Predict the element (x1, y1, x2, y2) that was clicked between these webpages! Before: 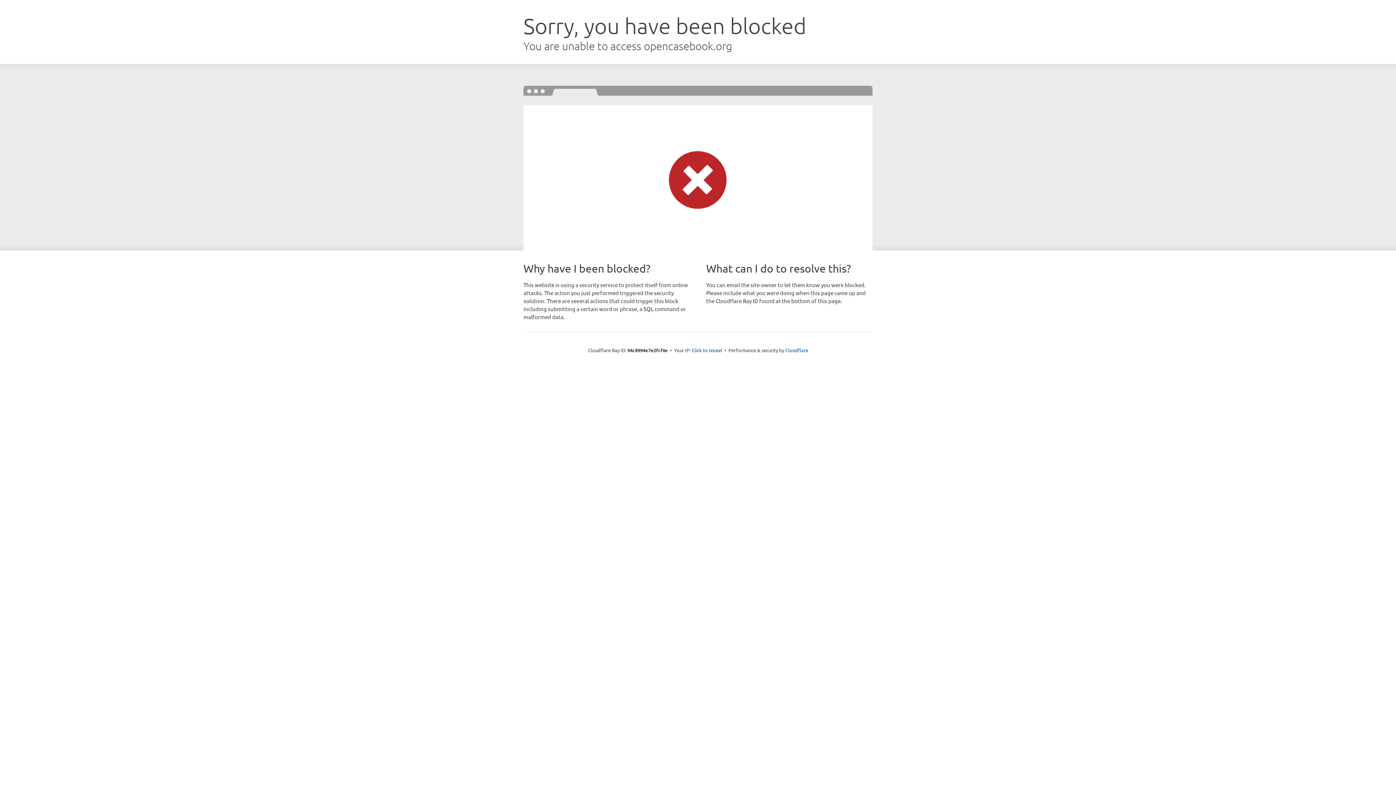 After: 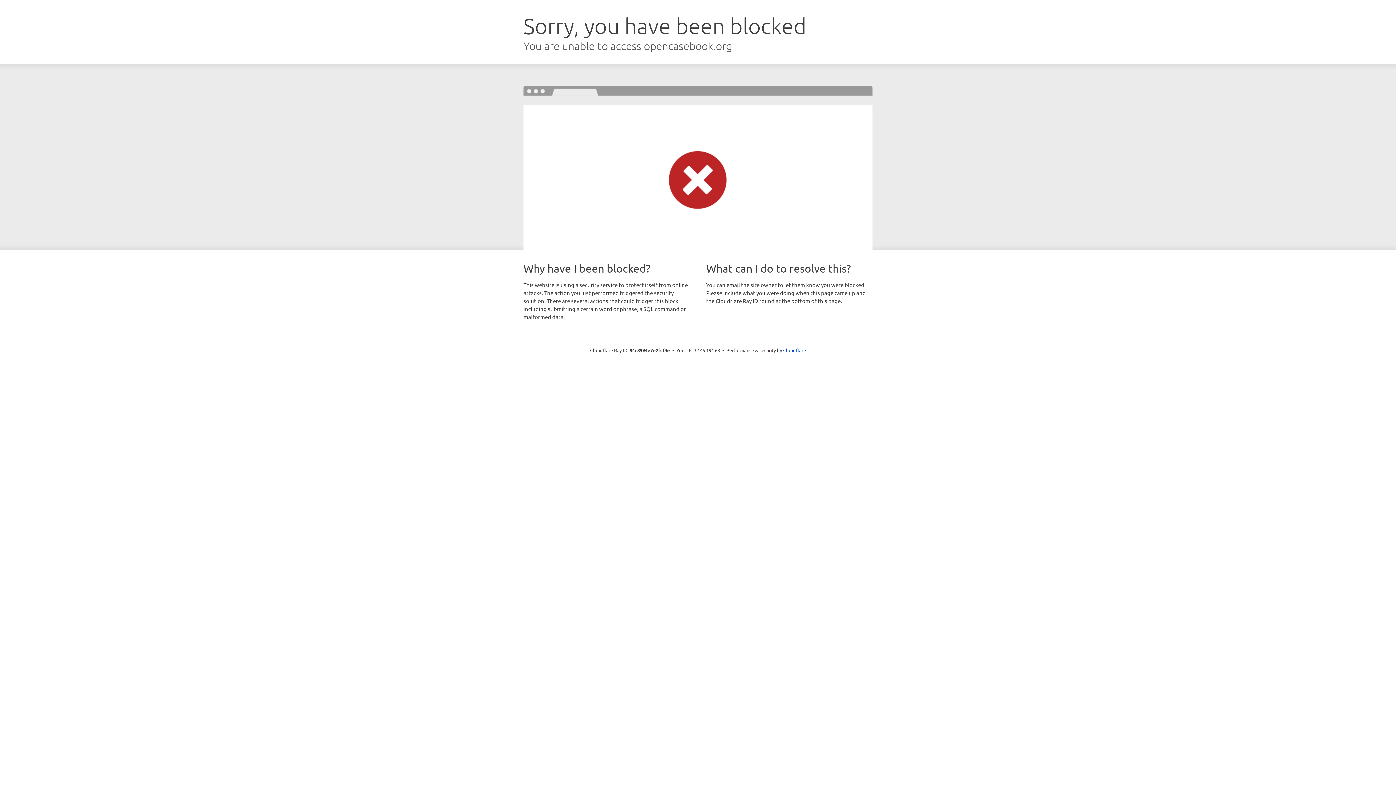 Action: bbox: (691, 346, 722, 353) label: Click to reveal